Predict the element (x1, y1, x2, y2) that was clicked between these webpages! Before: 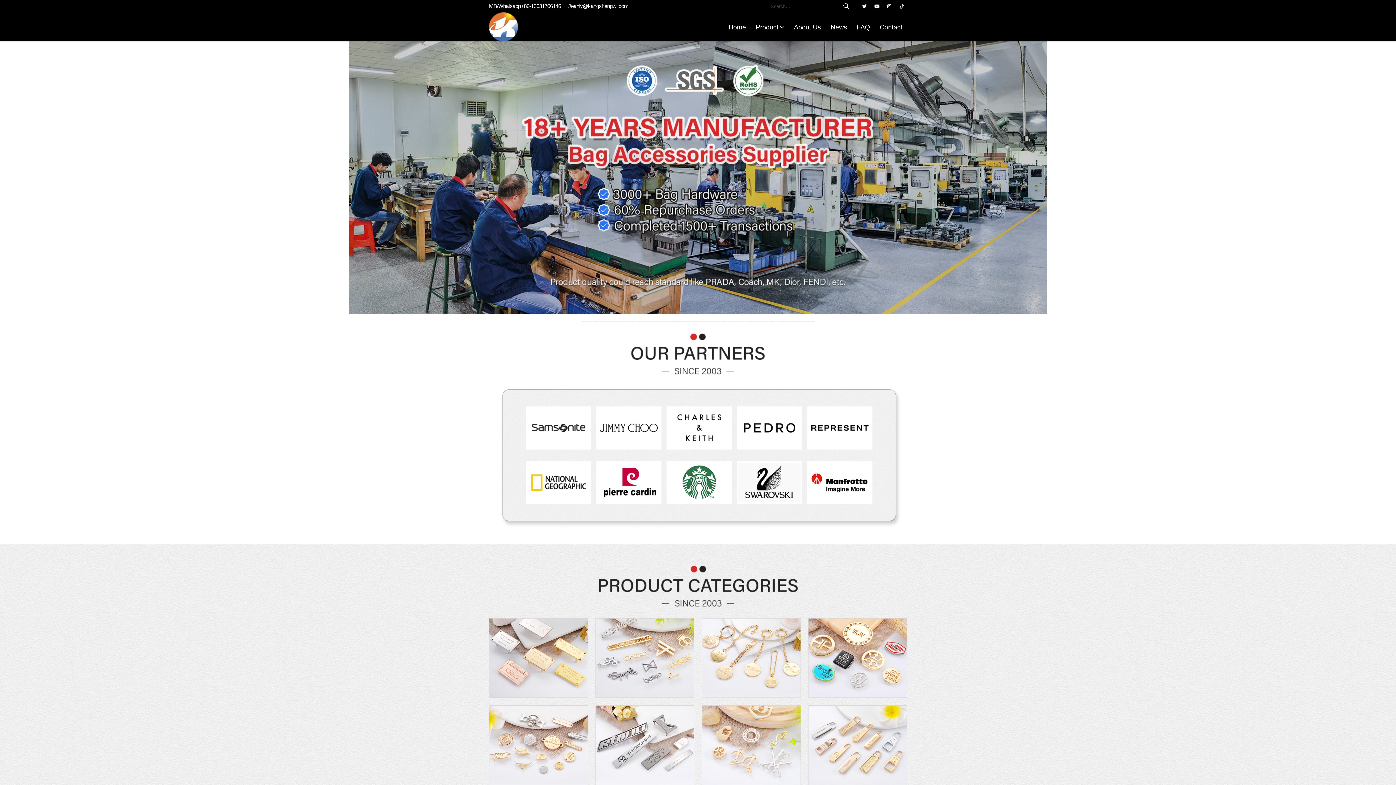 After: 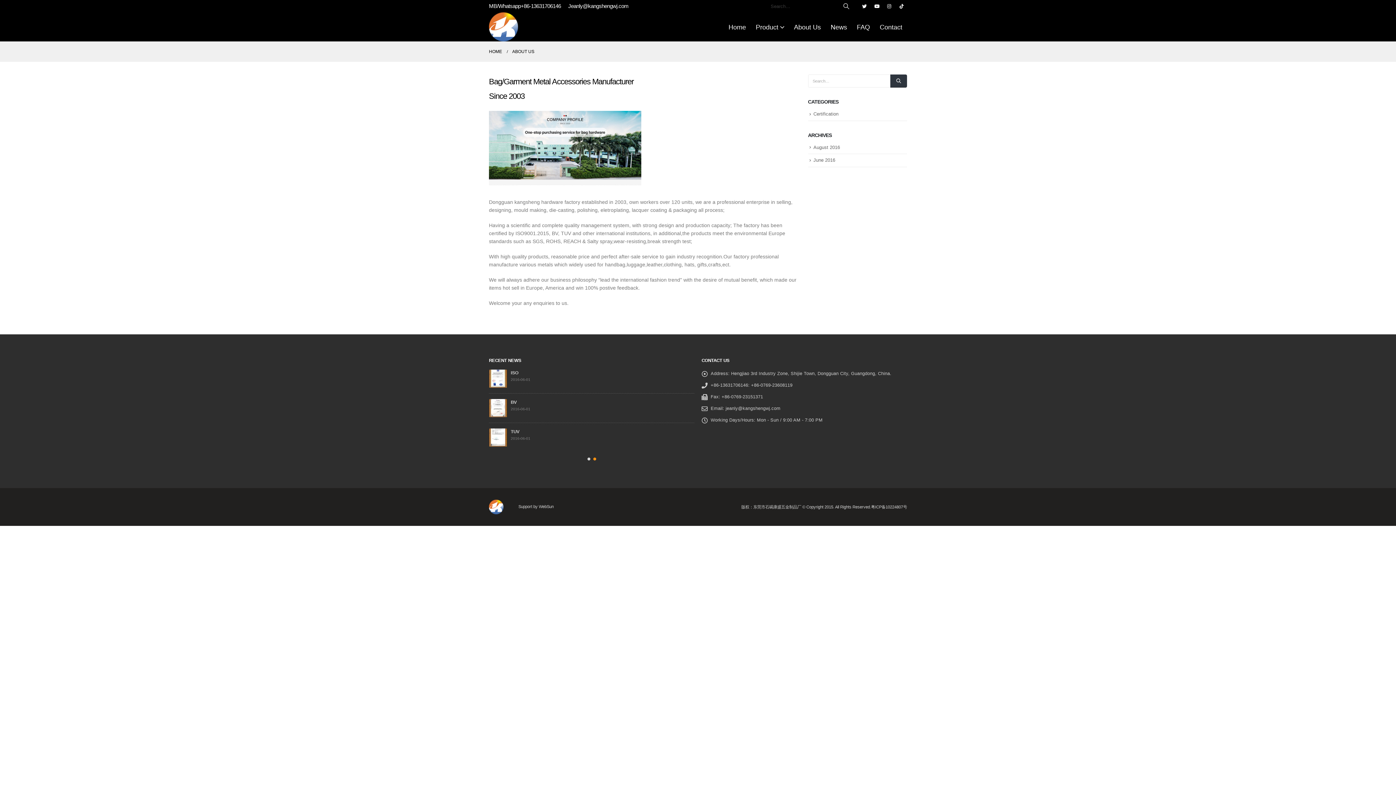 Action: bbox: (789, 19, 825, 34) label: About Us